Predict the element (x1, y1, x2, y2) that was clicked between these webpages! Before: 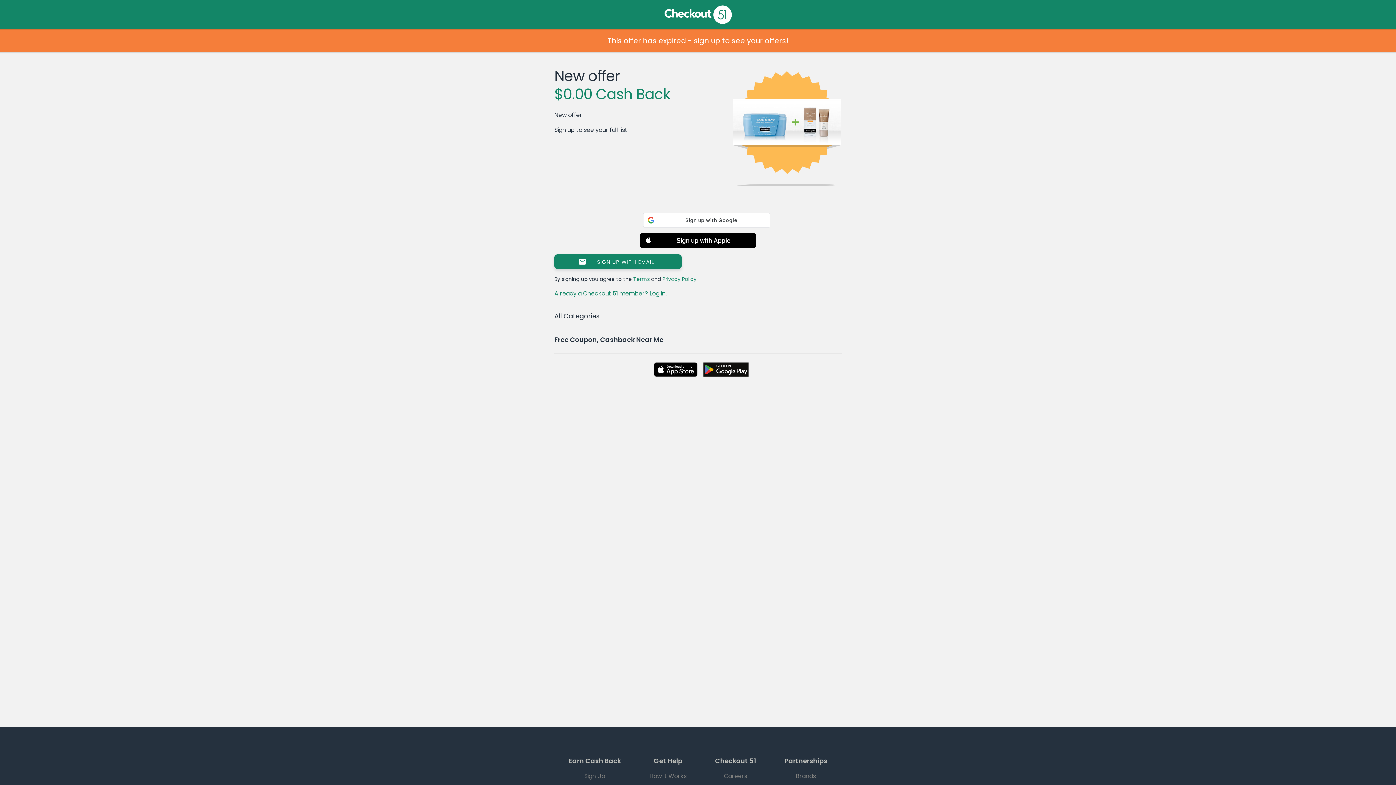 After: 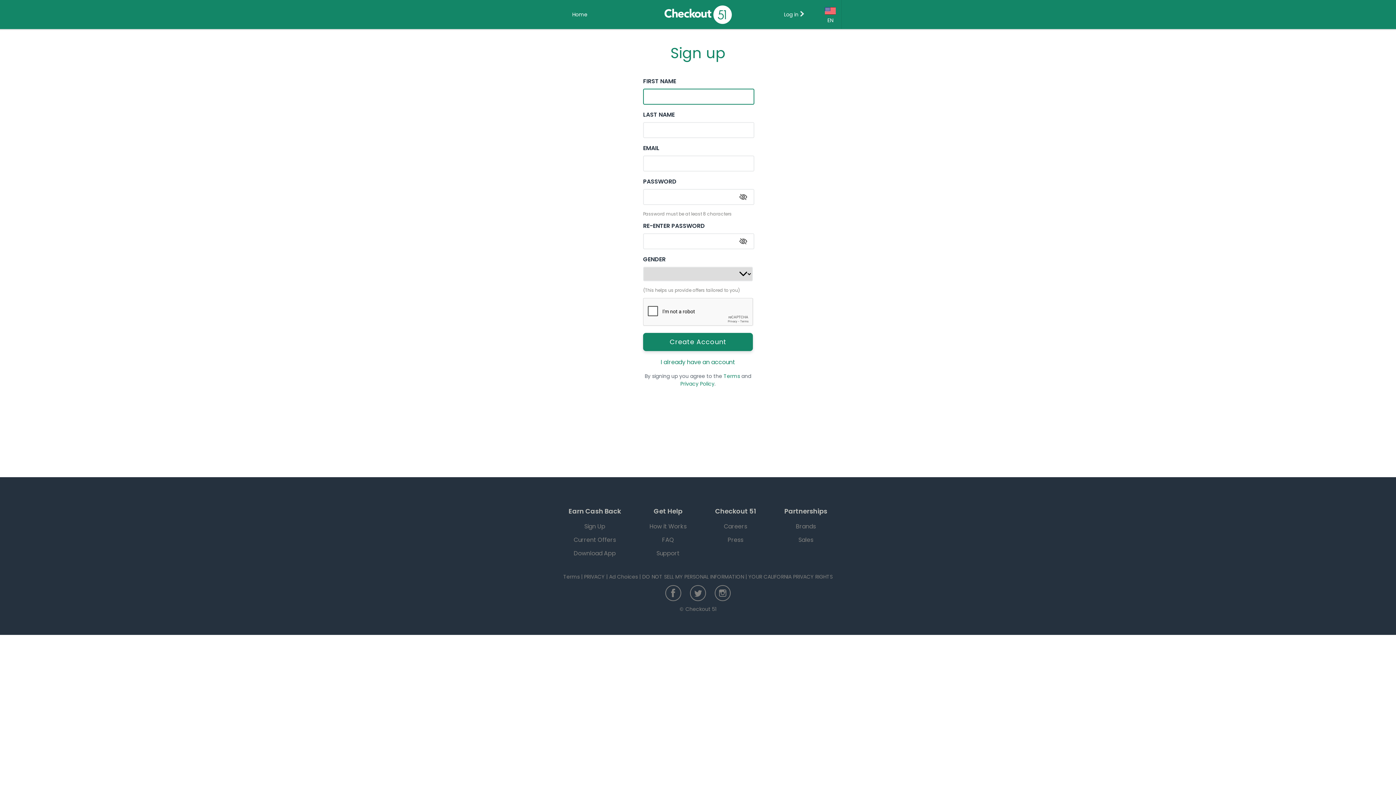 Action: bbox: (554, 254, 681, 269) label:  SIGN UP WITH EMAIL